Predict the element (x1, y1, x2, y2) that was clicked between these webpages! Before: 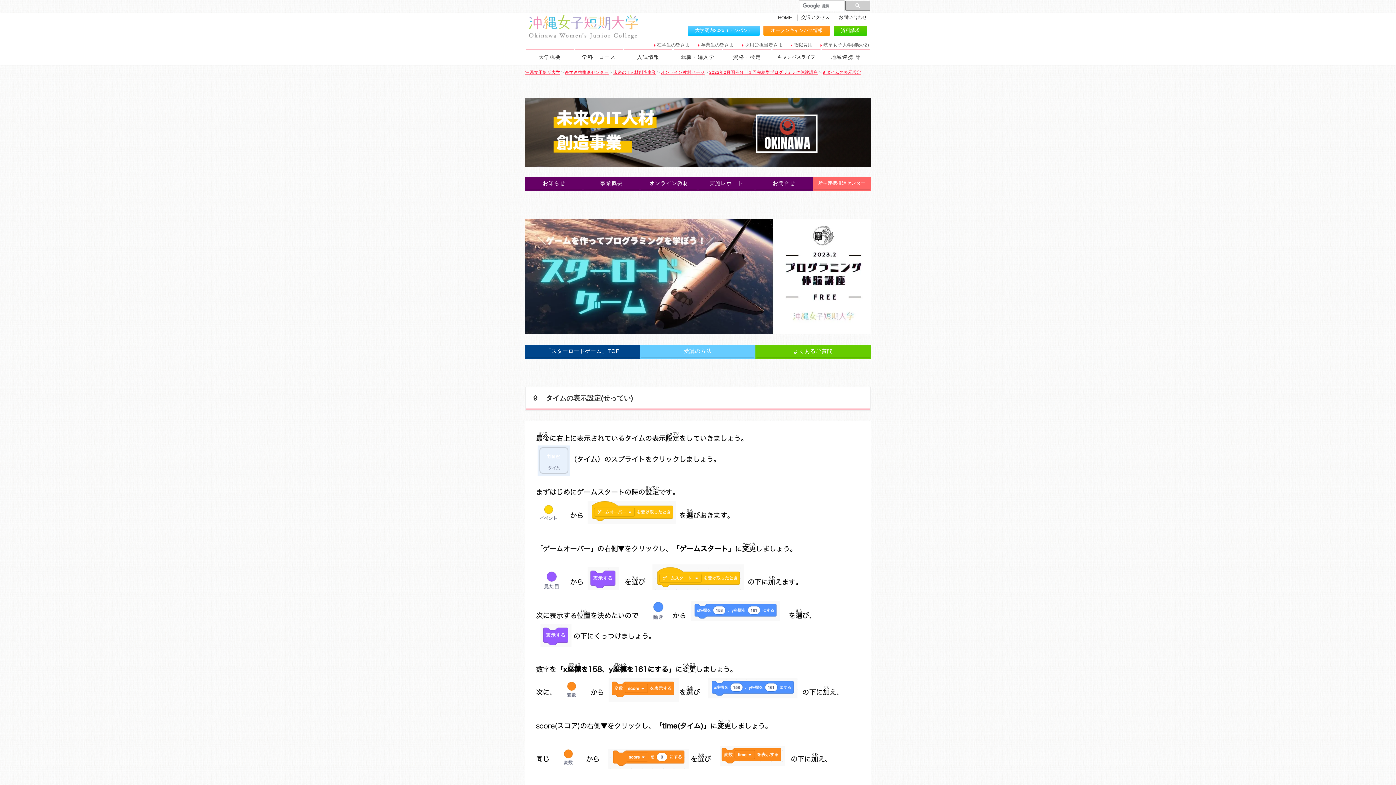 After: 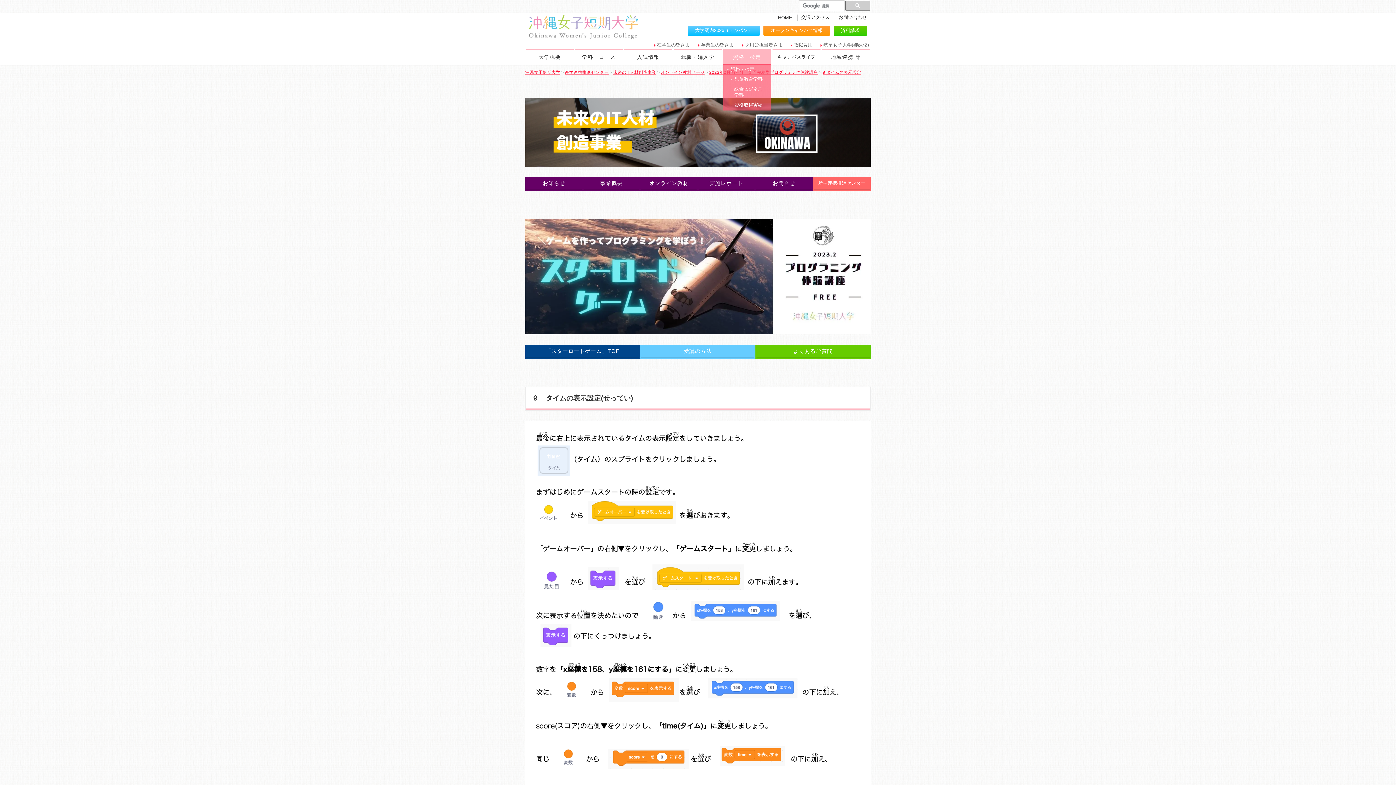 Action: bbox: (723, 49, 771, 64) label: 資格・検定